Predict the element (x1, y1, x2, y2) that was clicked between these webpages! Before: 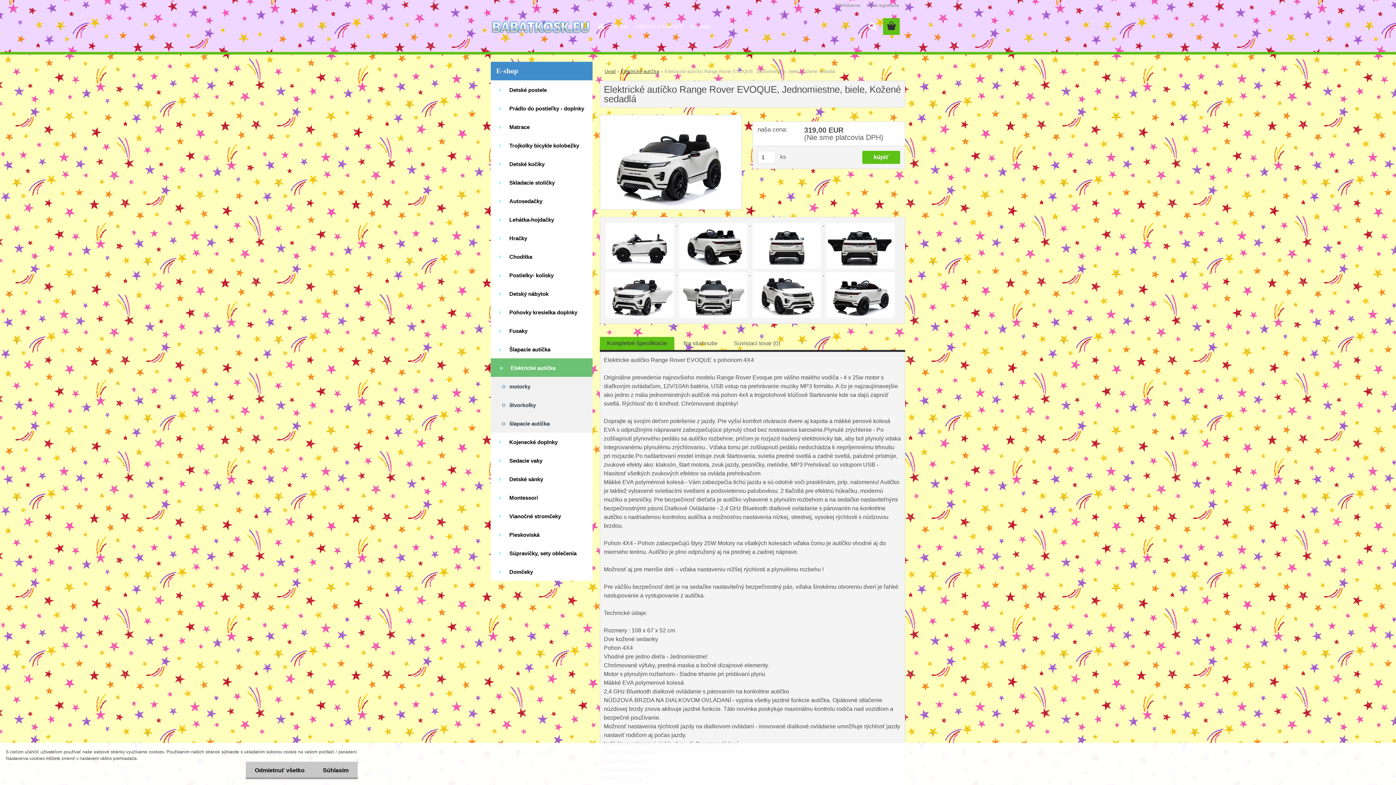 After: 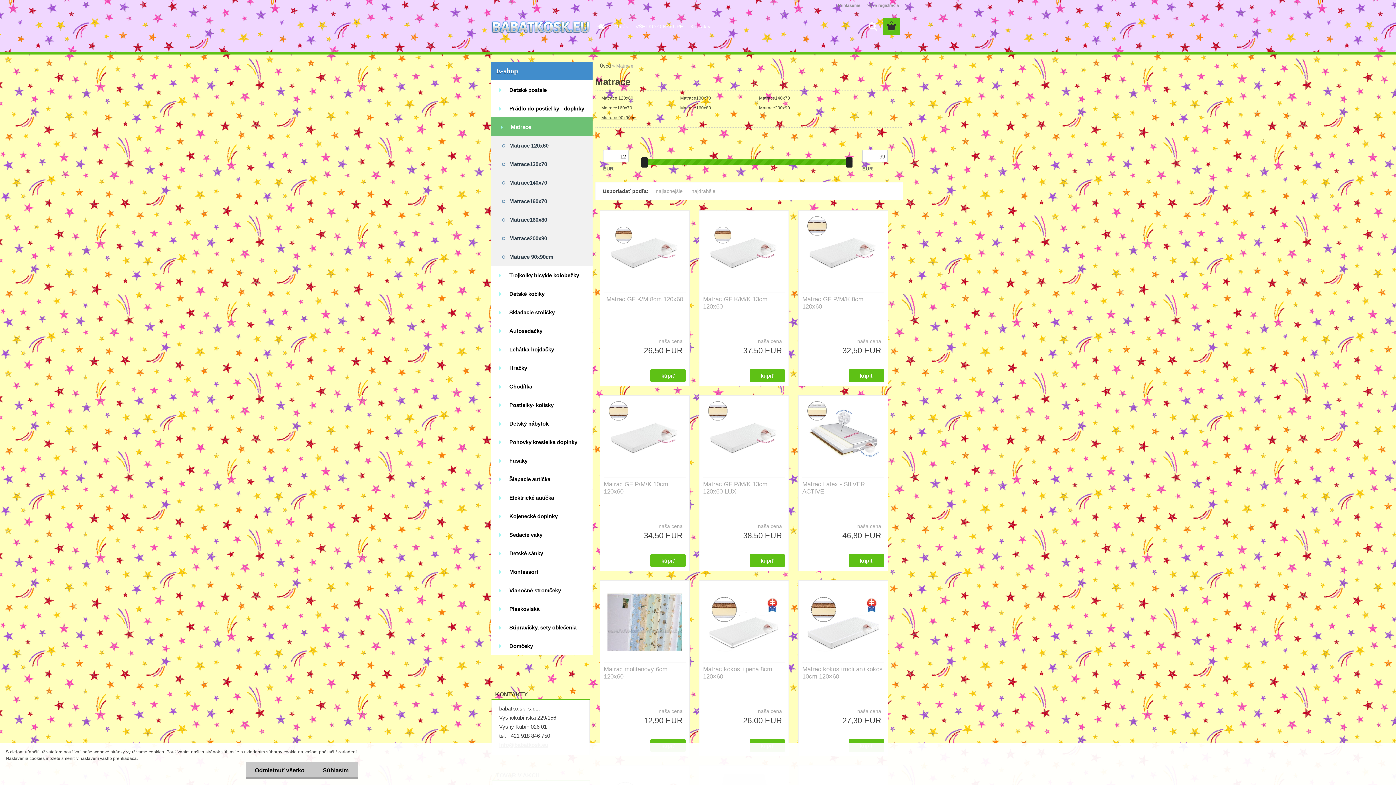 Action: label: Matrace bbox: (490, 117, 592, 136)